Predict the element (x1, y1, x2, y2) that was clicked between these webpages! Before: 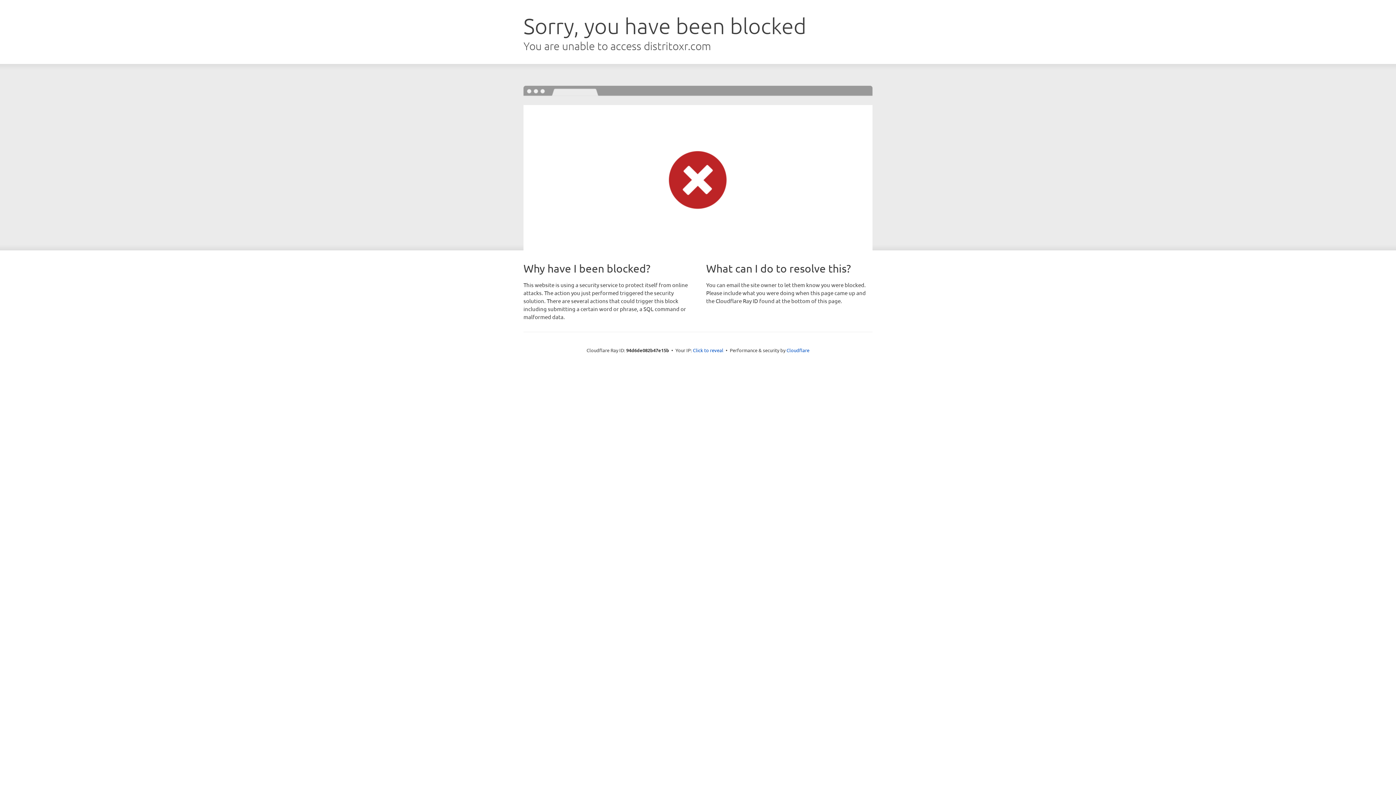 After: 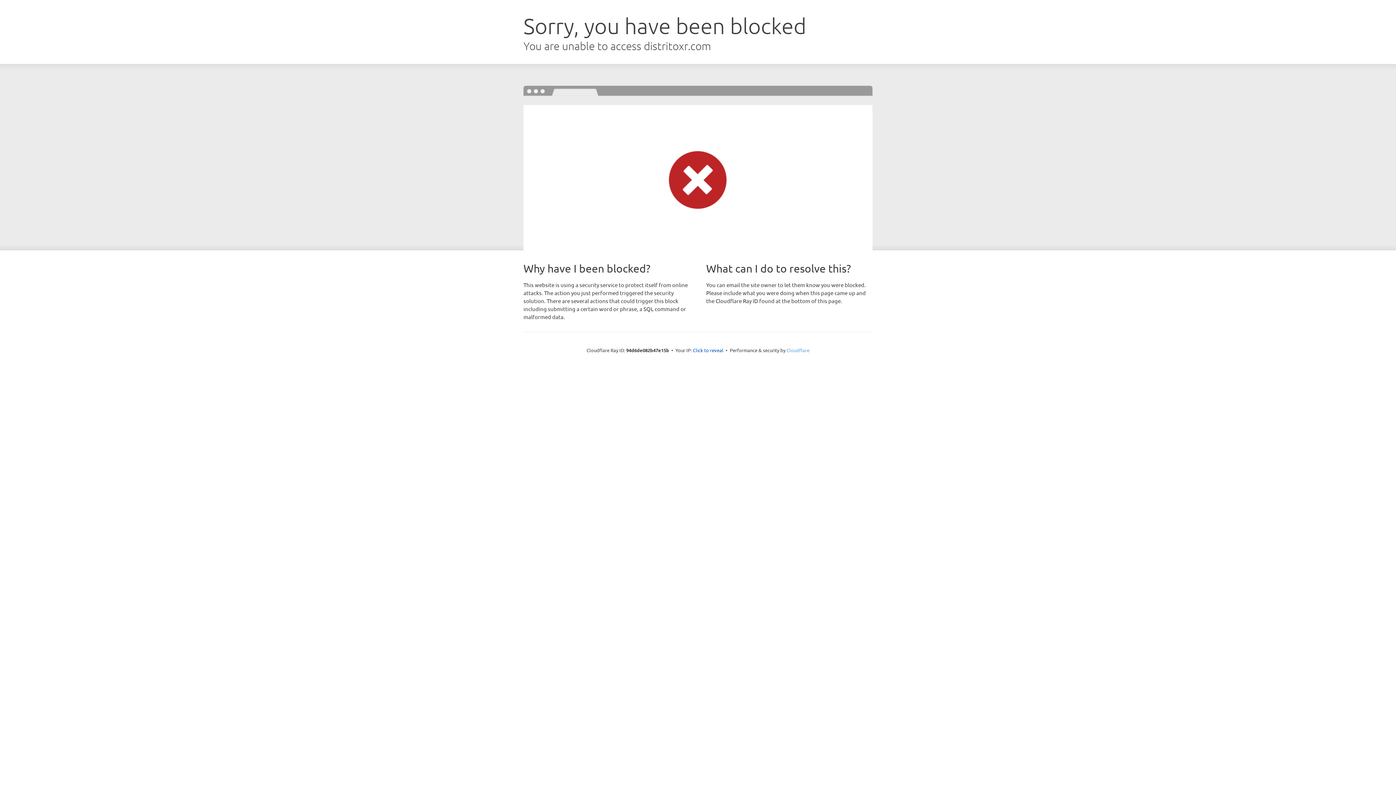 Action: label: Cloudflare bbox: (786, 347, 809, 353)